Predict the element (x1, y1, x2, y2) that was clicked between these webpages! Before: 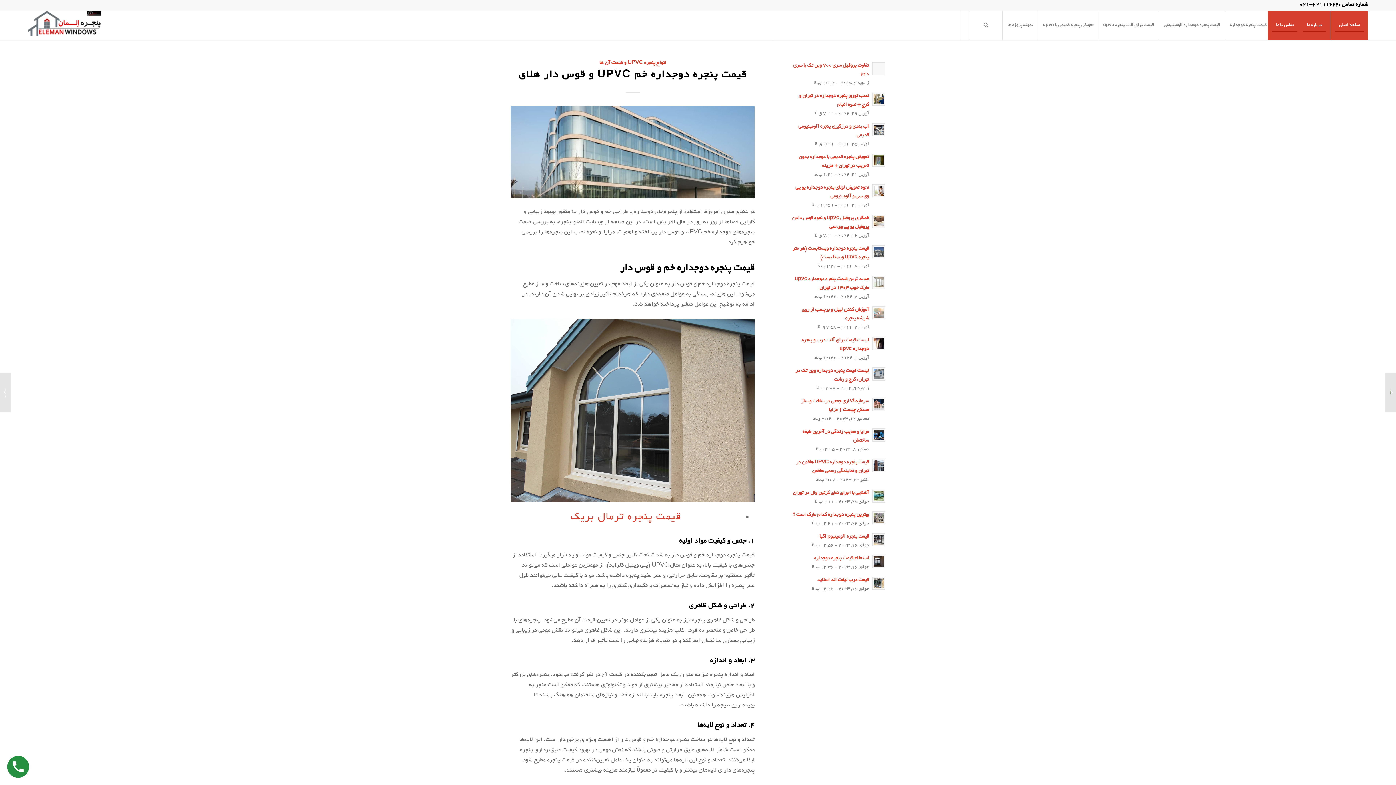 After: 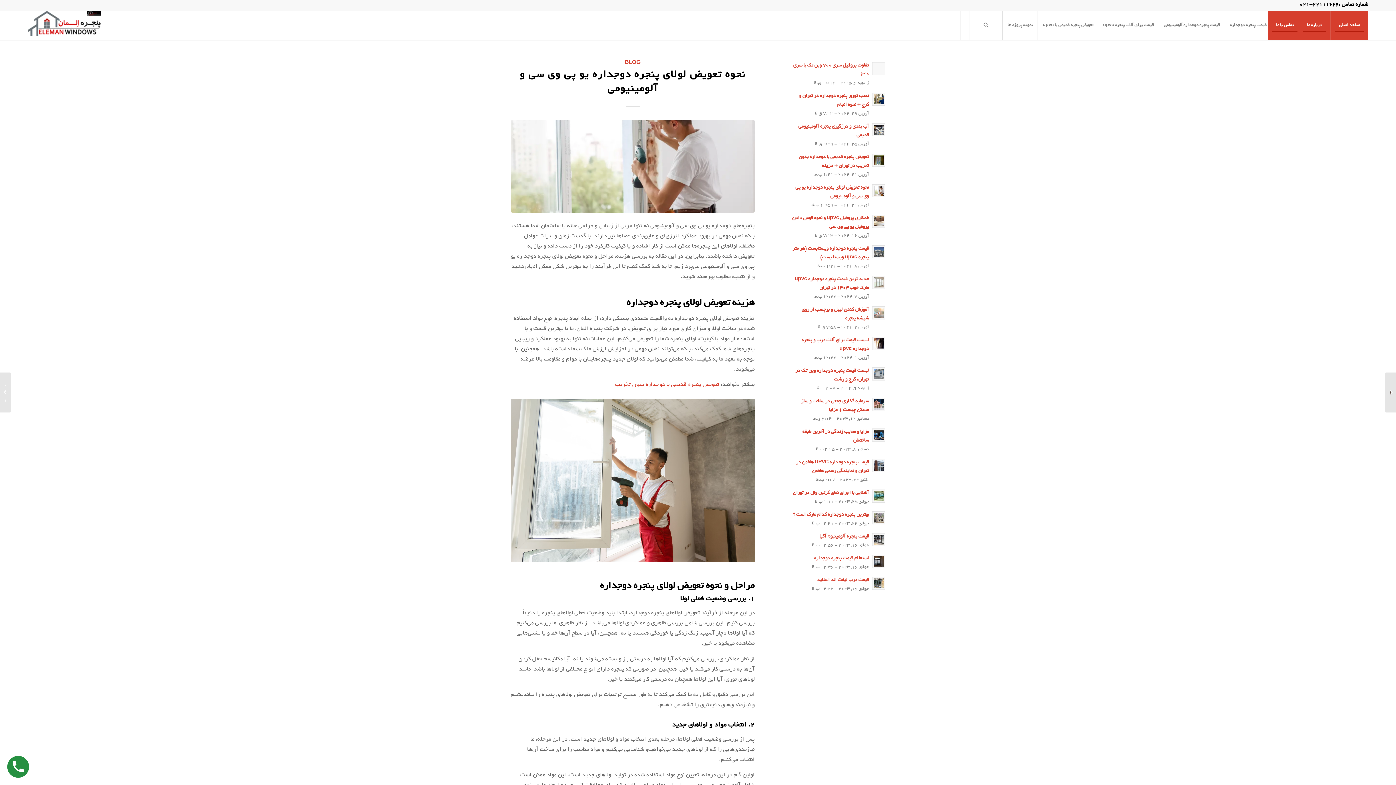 Action: bbox: (791, 182, 885, 209) label: نحوه تعویض لولای پنجره دوجداره یو پی وی سی و آلومینیومی
آوریل 21, 2024 - 12:59 ب.ظ